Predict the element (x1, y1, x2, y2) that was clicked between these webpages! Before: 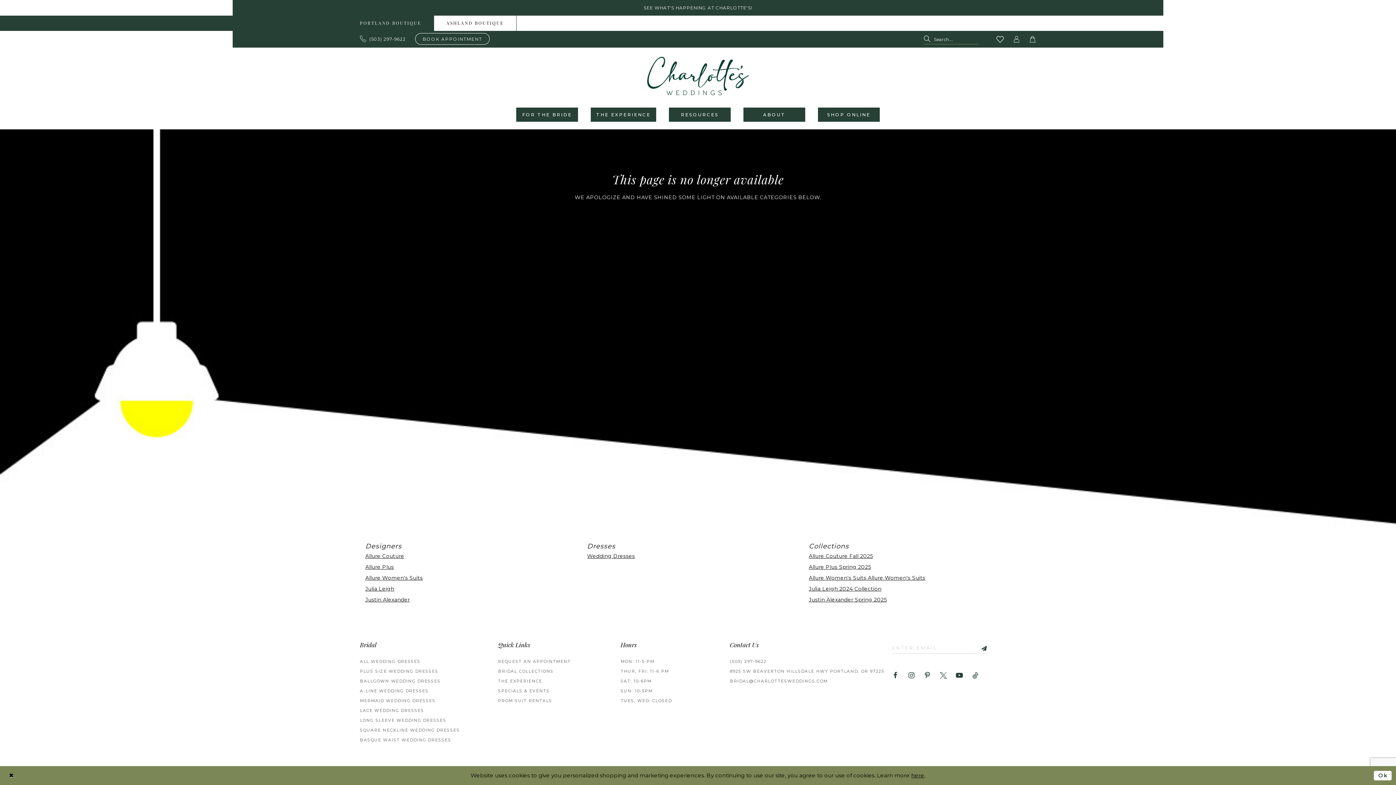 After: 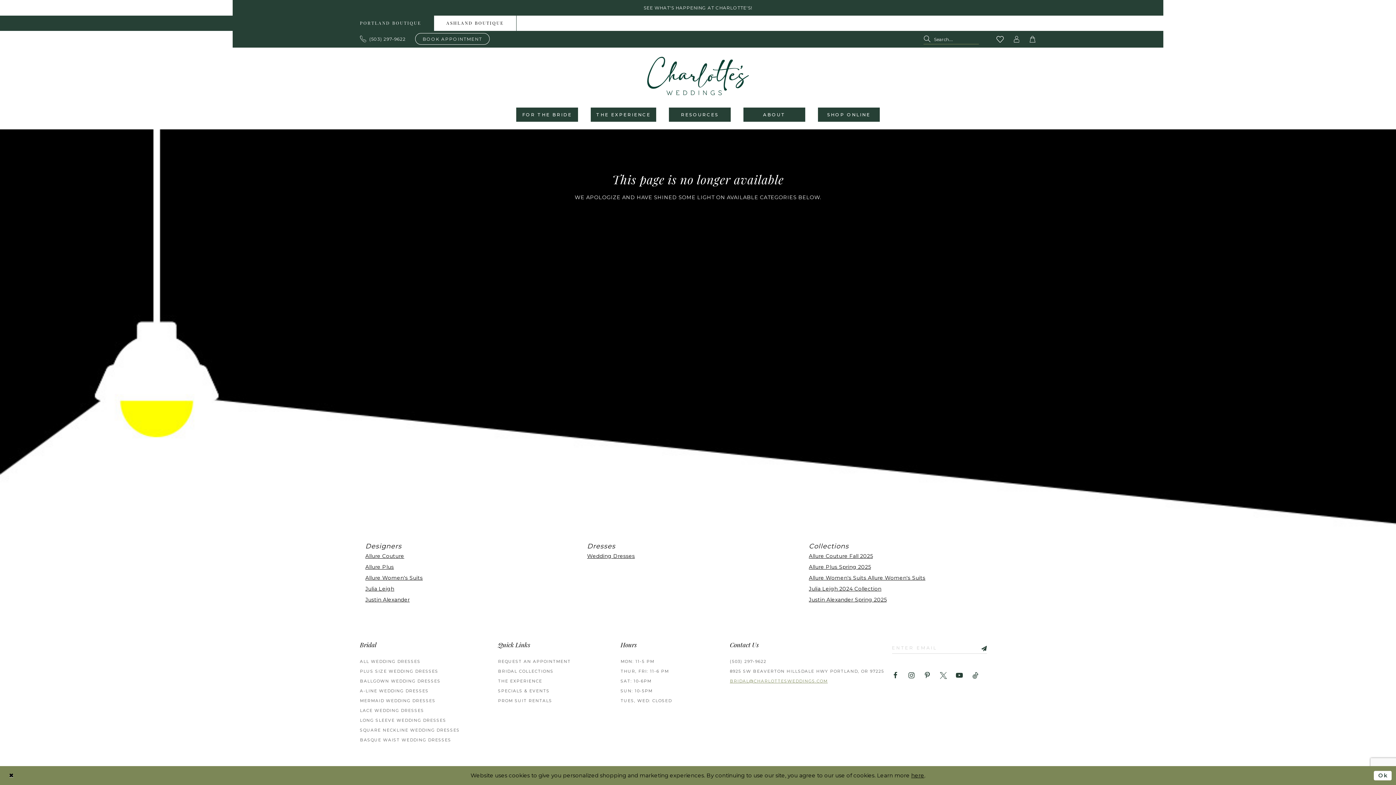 Action: bbox: (730, 678, 827, 683) label: BRIDAL@CHARLOTTESWEDDINGS.COM